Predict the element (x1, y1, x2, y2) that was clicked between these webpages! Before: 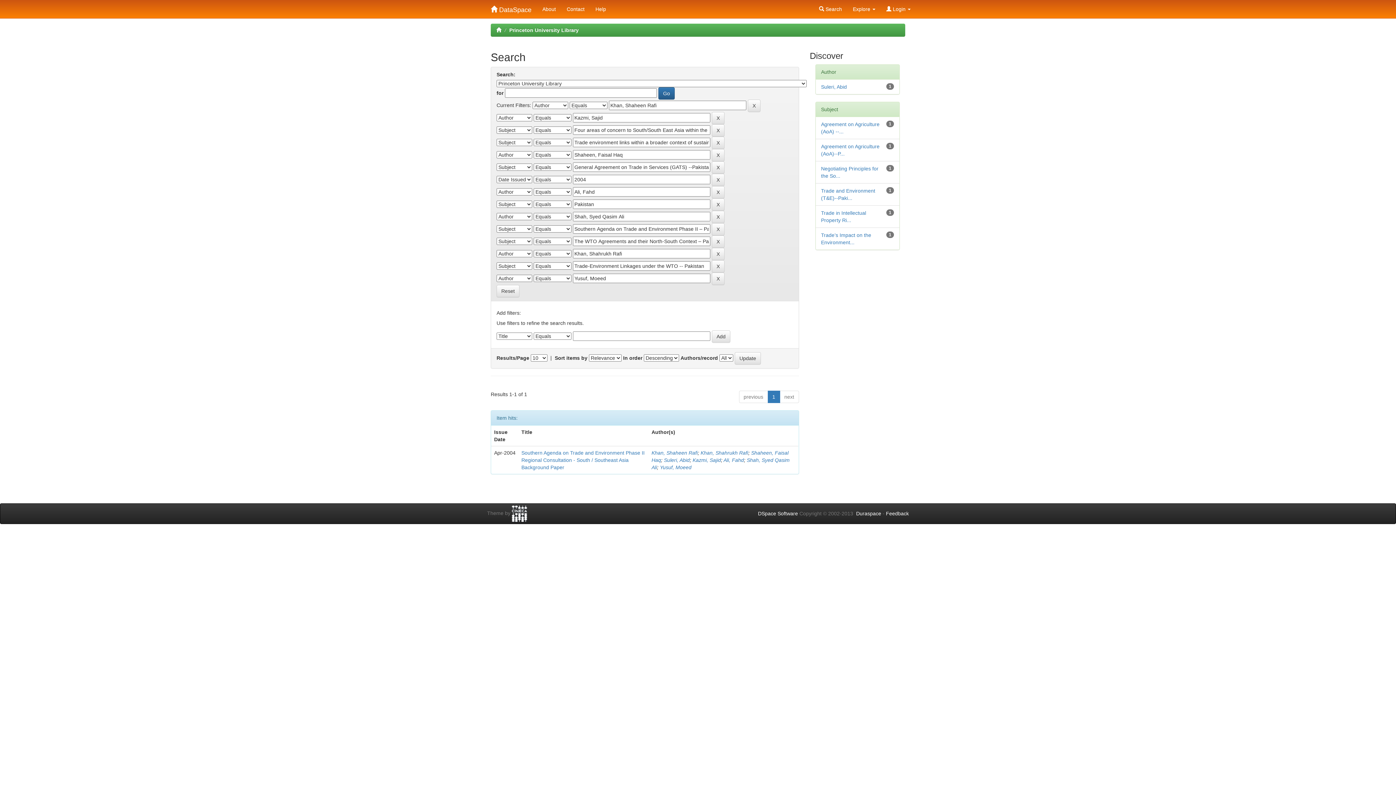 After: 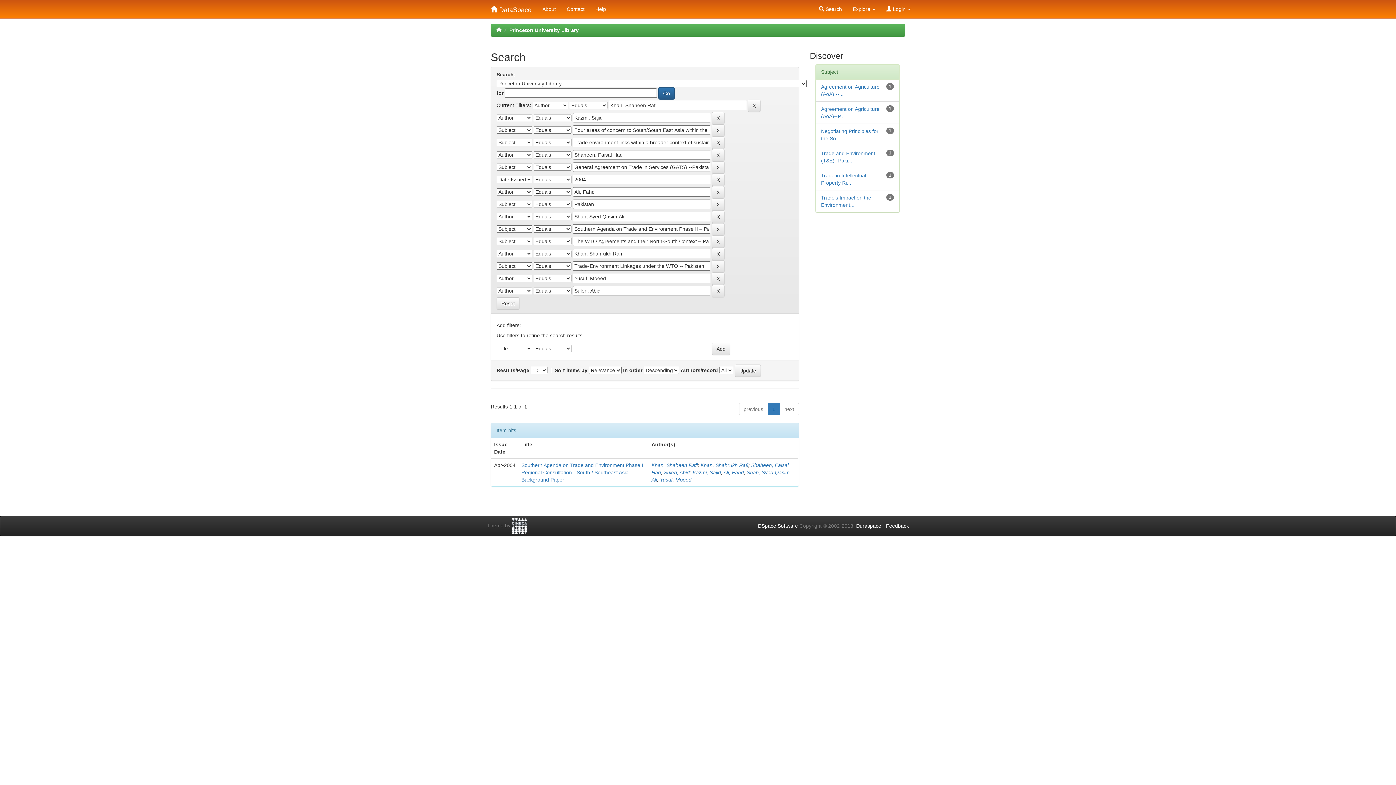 Action: bbox: (821, 84, 847, 89) label: Suleri, Abid